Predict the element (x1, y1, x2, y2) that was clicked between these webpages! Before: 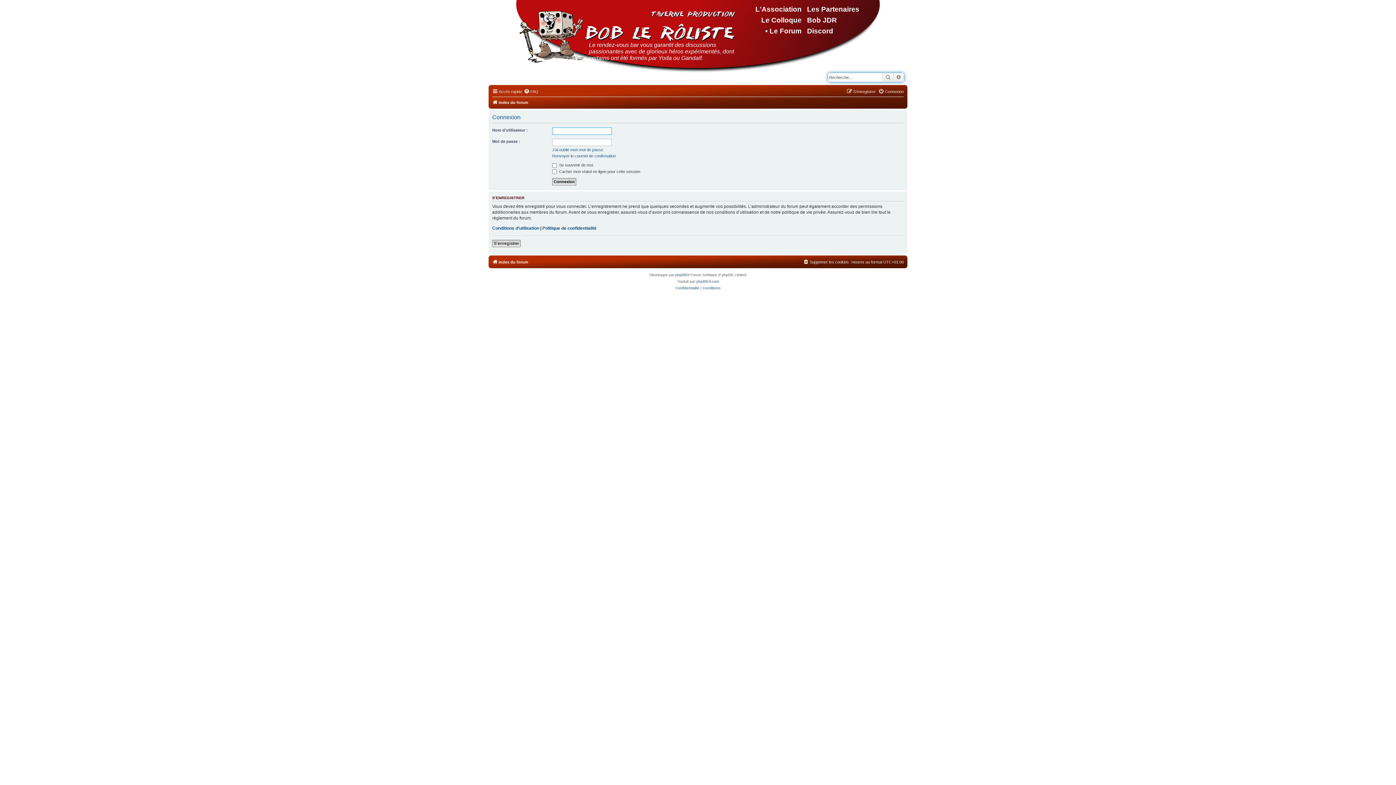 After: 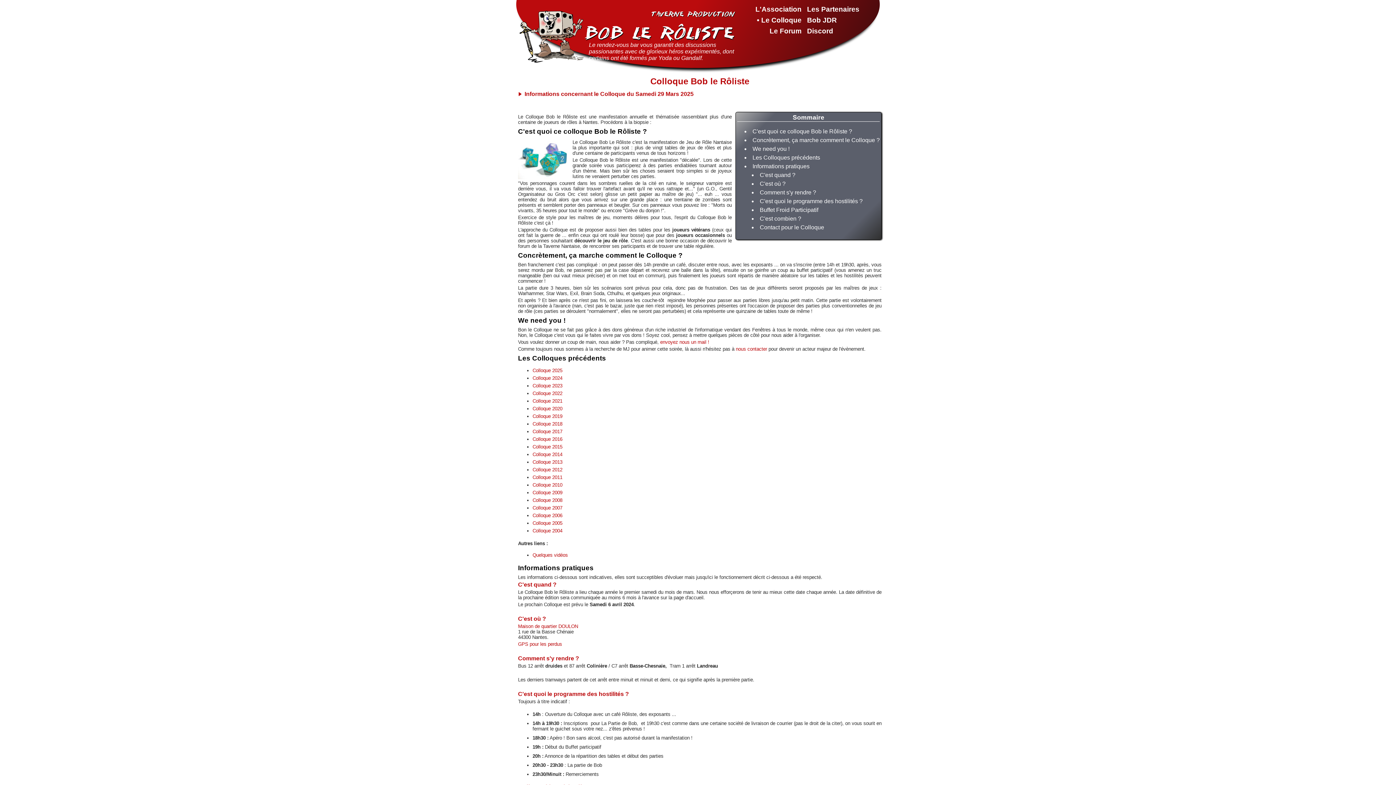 Action: bbox: (761, 16, 801, 24) label: Le Colloque